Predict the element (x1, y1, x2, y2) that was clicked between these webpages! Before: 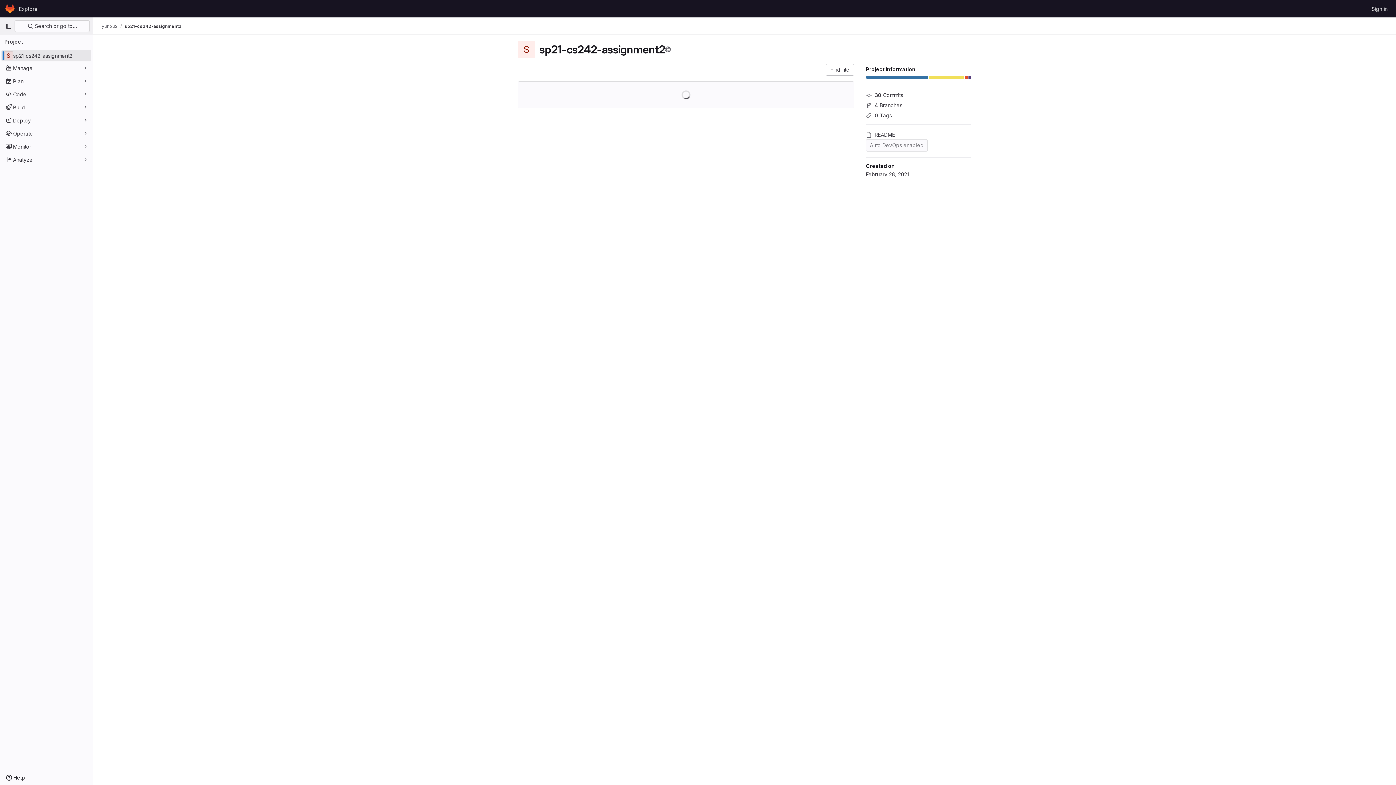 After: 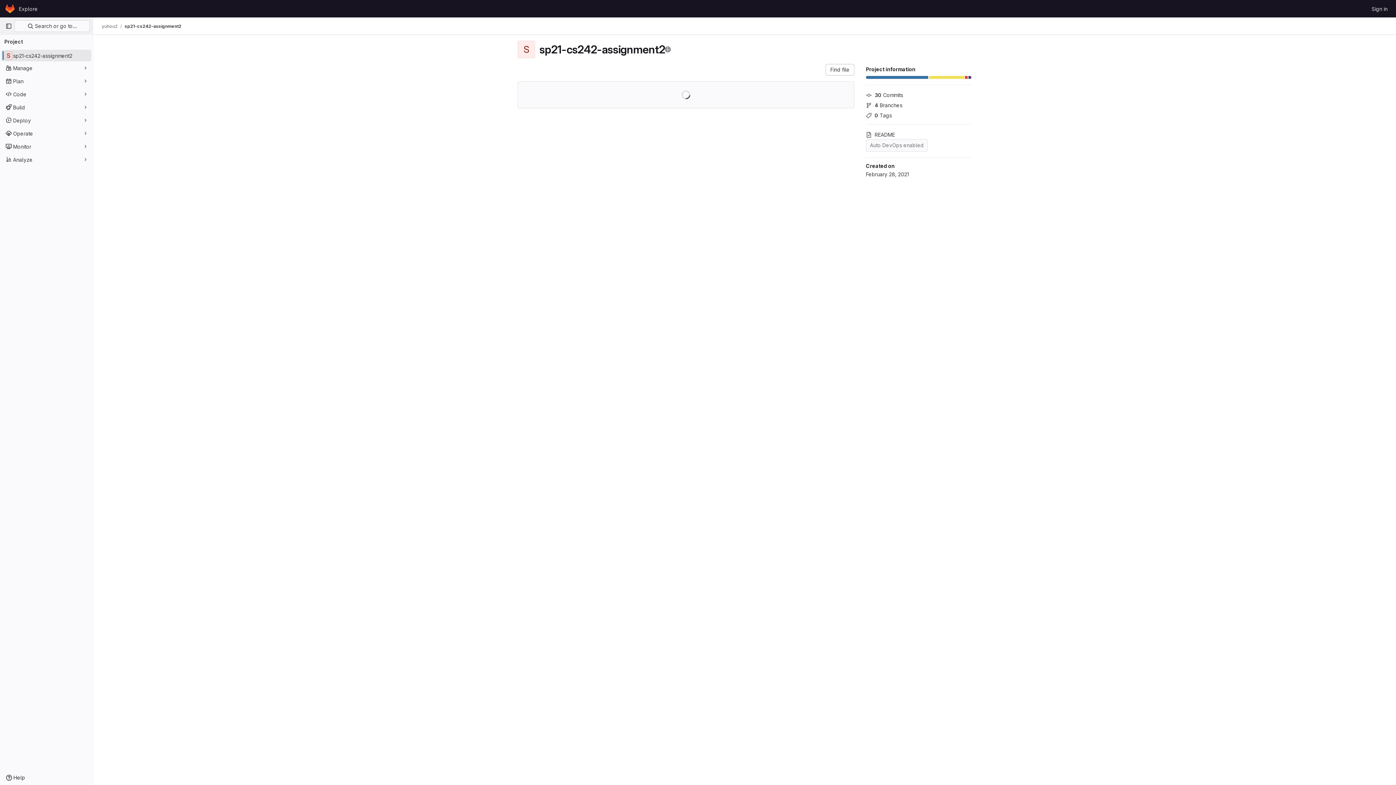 Action: label: sp21-cs242-assignment2 bbox: (124, 23, 181, 29)